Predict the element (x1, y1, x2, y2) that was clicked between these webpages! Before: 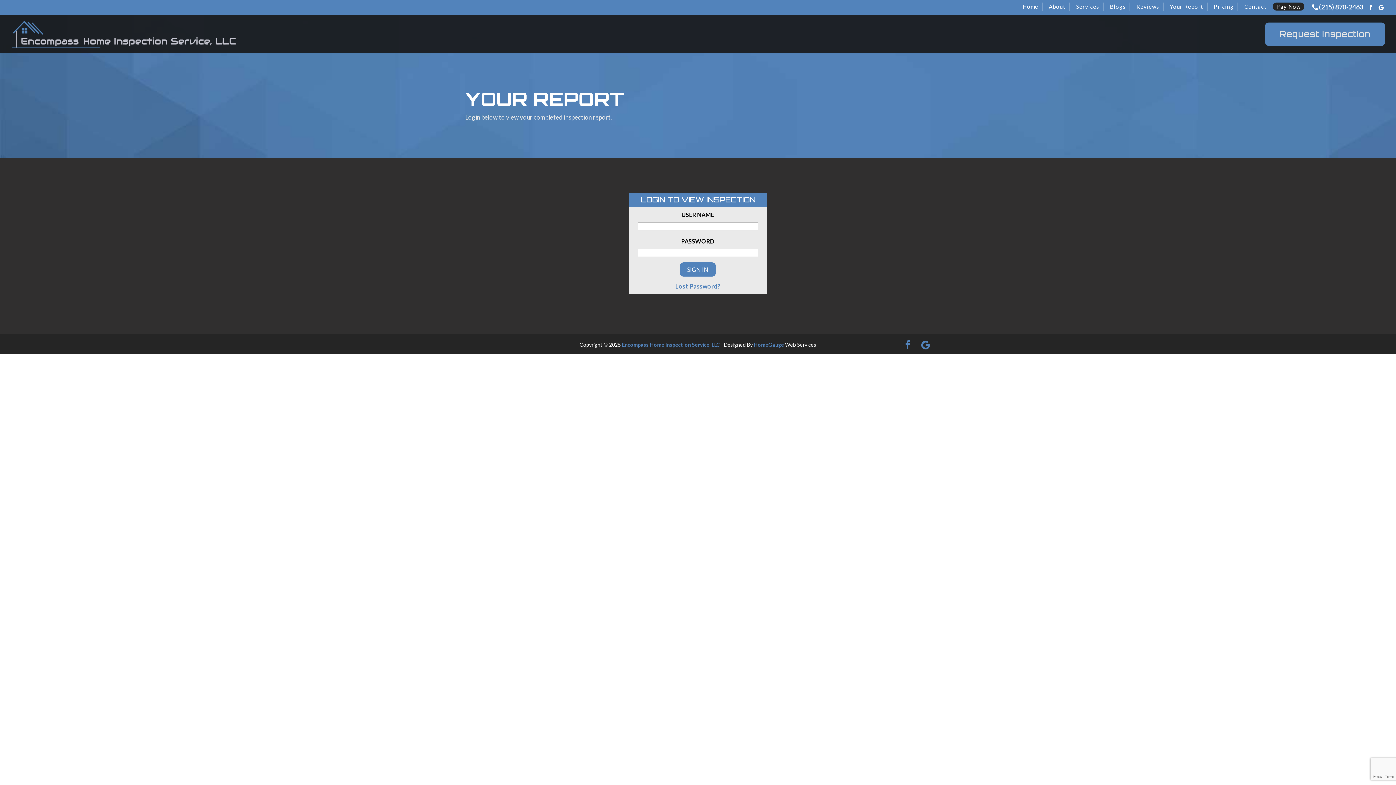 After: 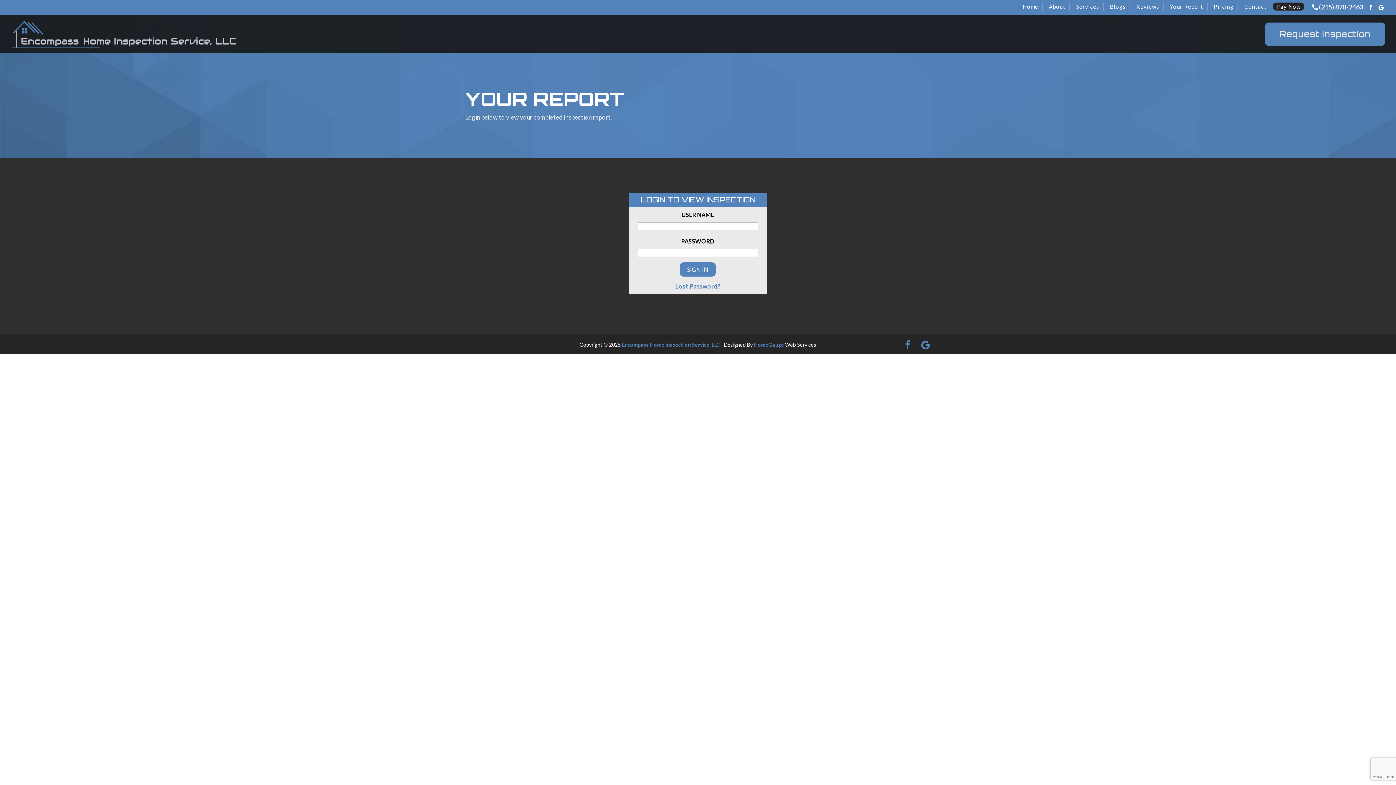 Action: label: (215) 870-2463 bbox: (1319, 2, 1363, 10)